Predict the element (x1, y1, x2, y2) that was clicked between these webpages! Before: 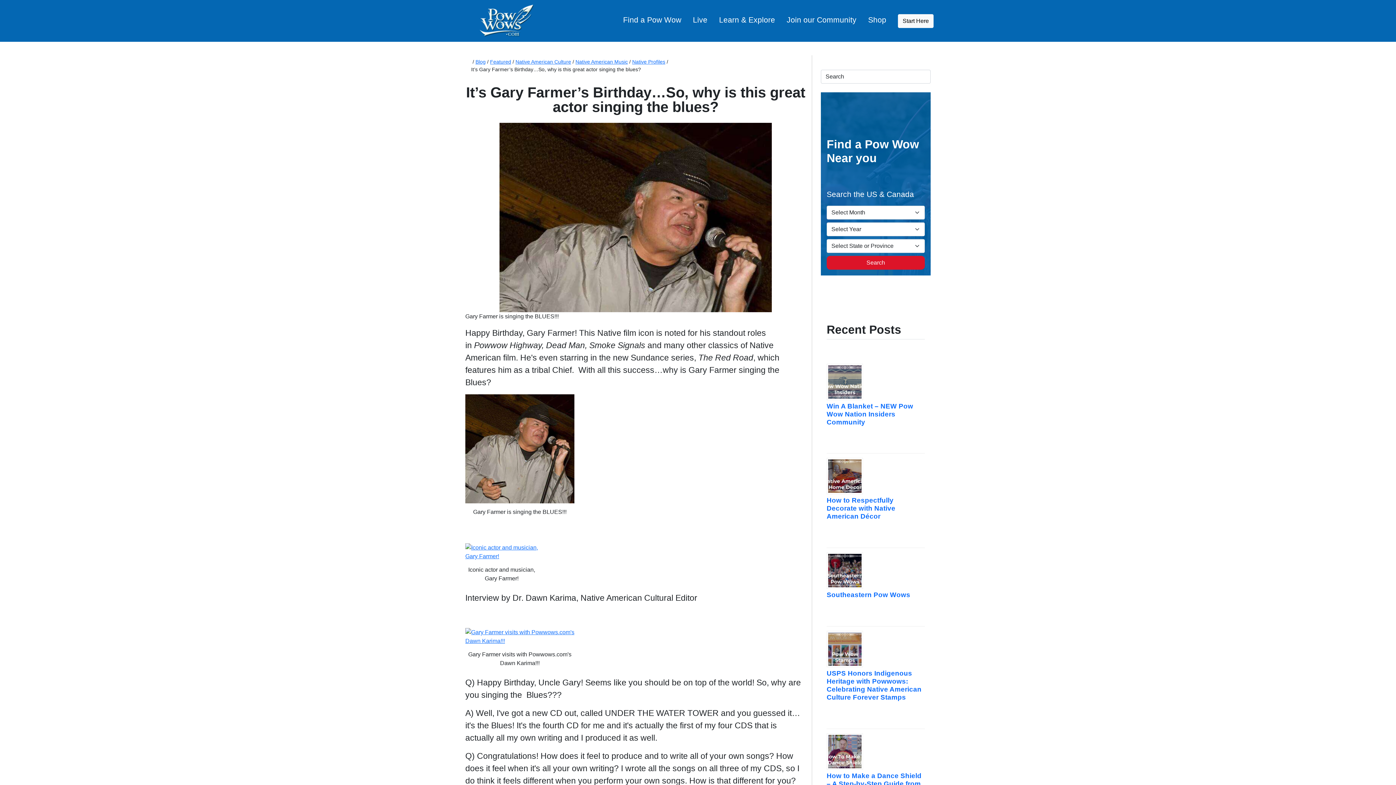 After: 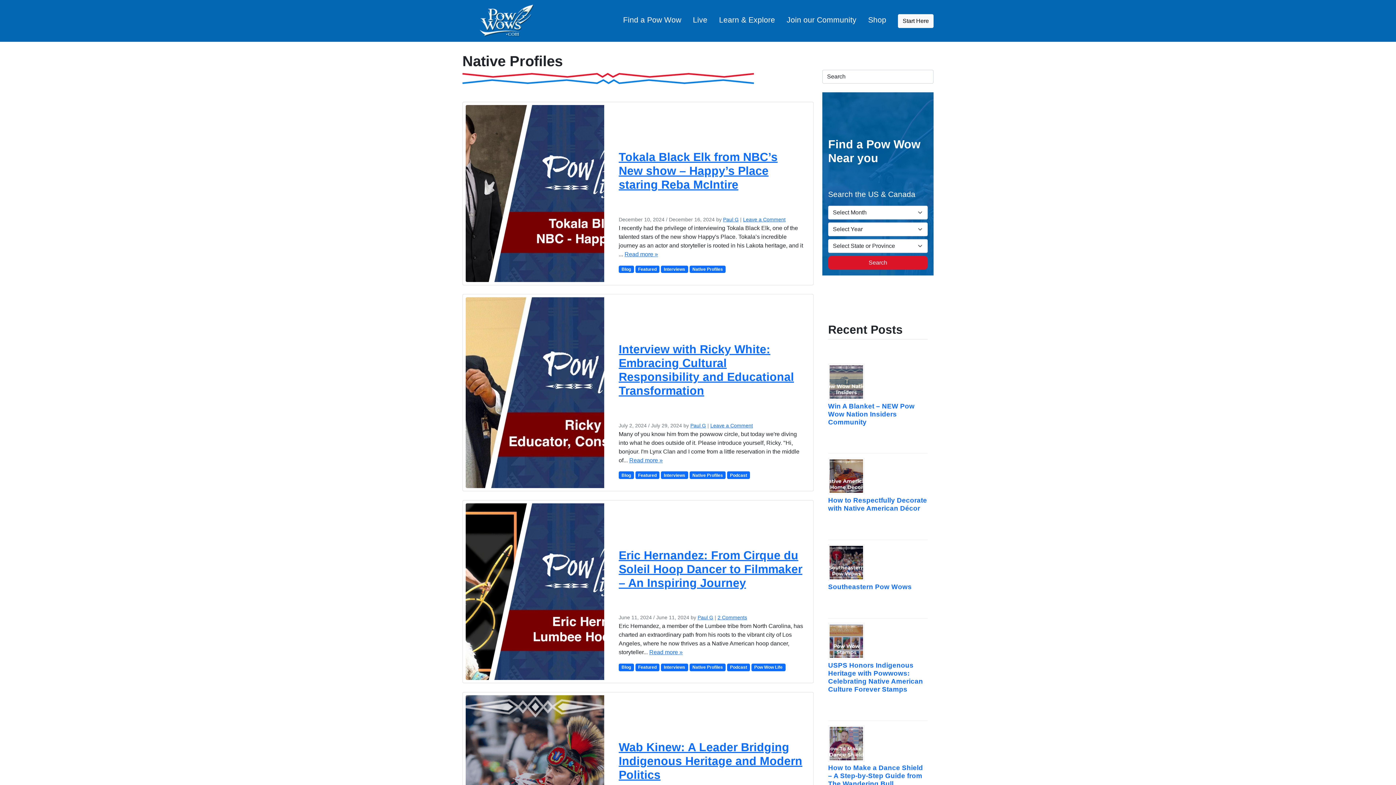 Action: label: Native Profiles bbox: (632, 58, 665, 65)